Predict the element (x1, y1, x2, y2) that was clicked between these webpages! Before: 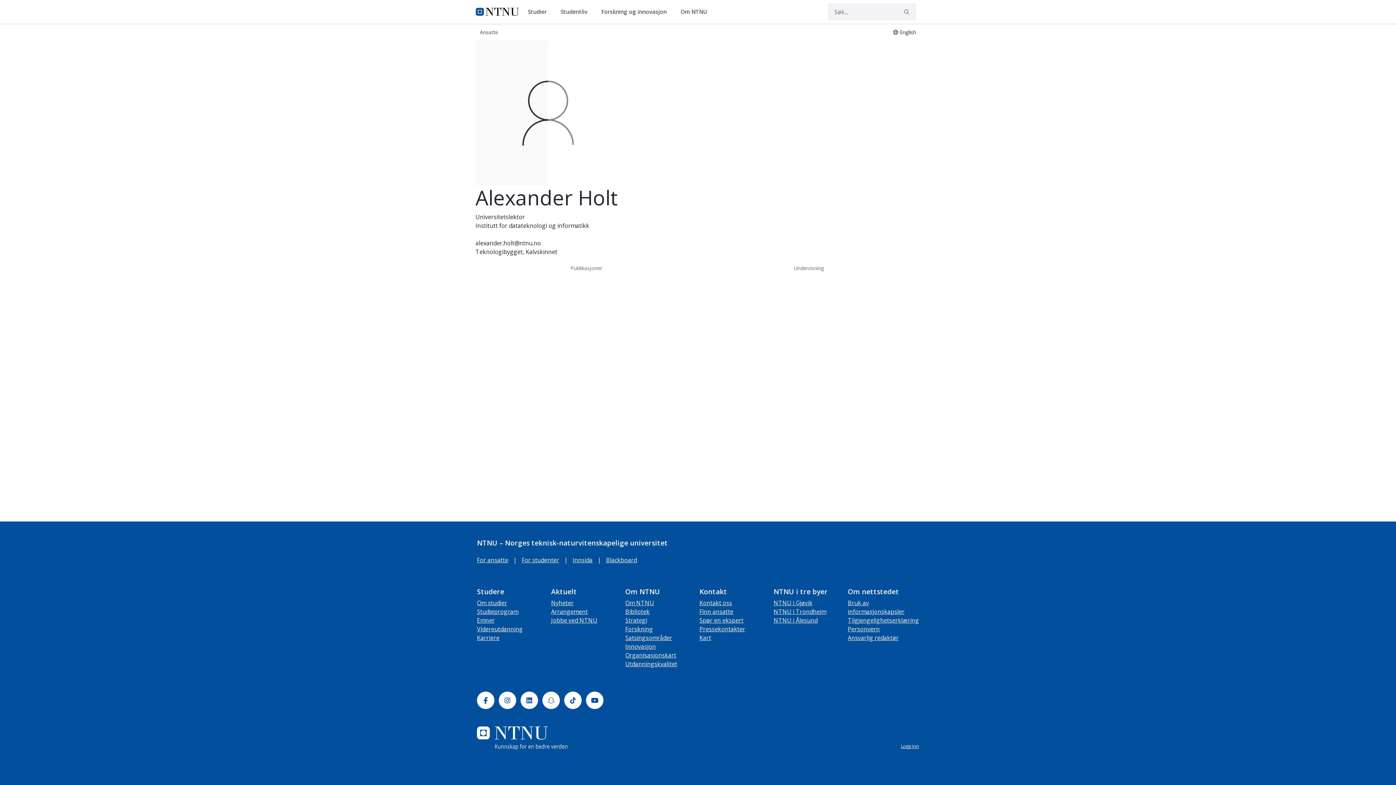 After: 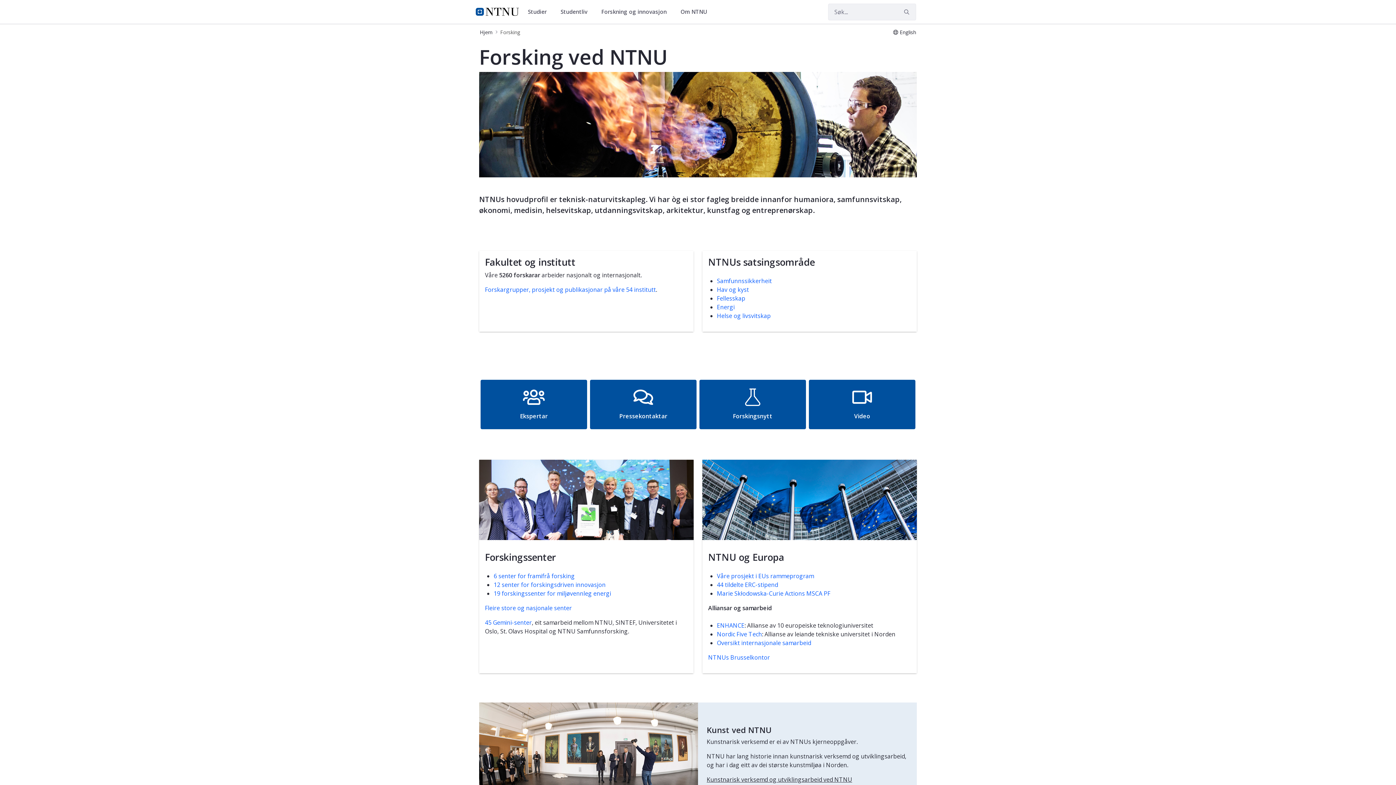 Action: bbox: (625, 625, 653, 633) label: Forskning